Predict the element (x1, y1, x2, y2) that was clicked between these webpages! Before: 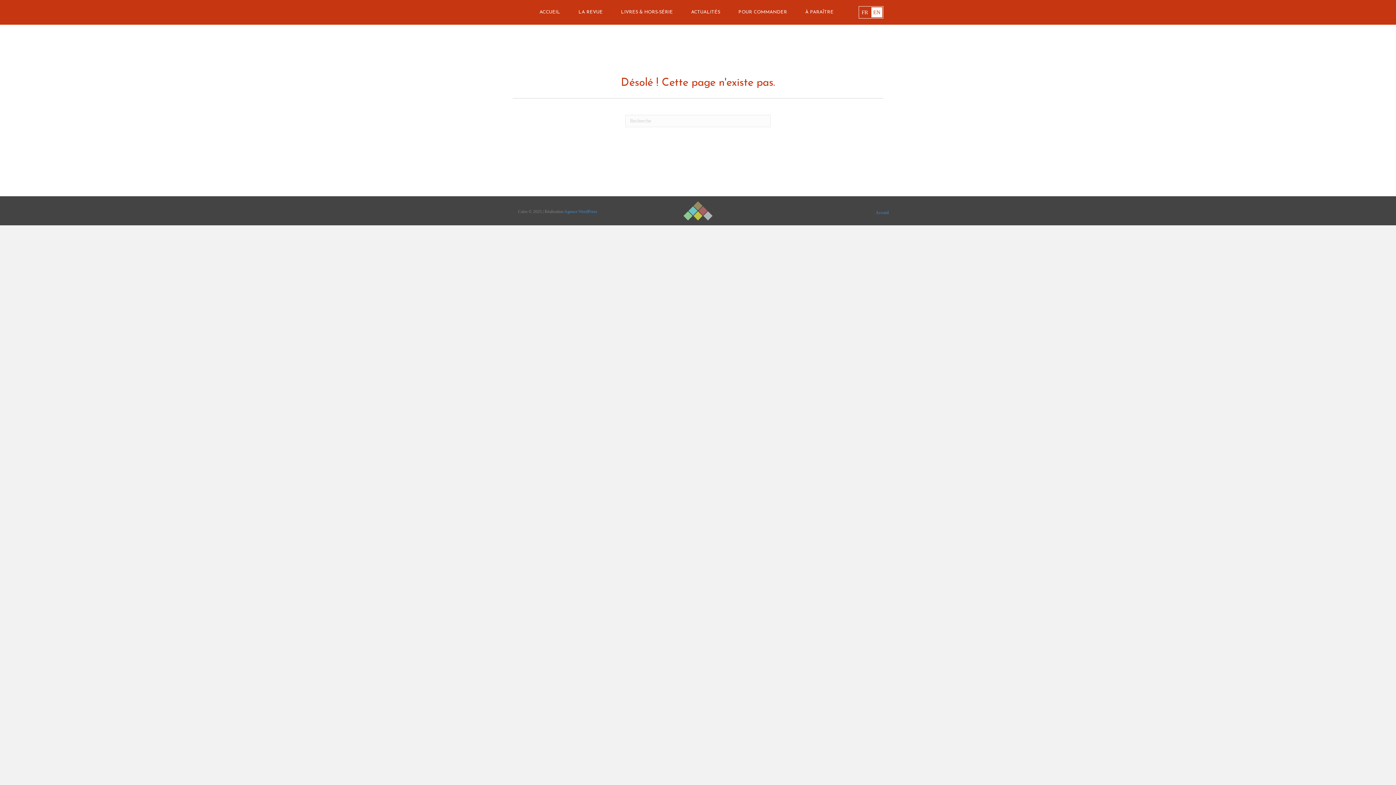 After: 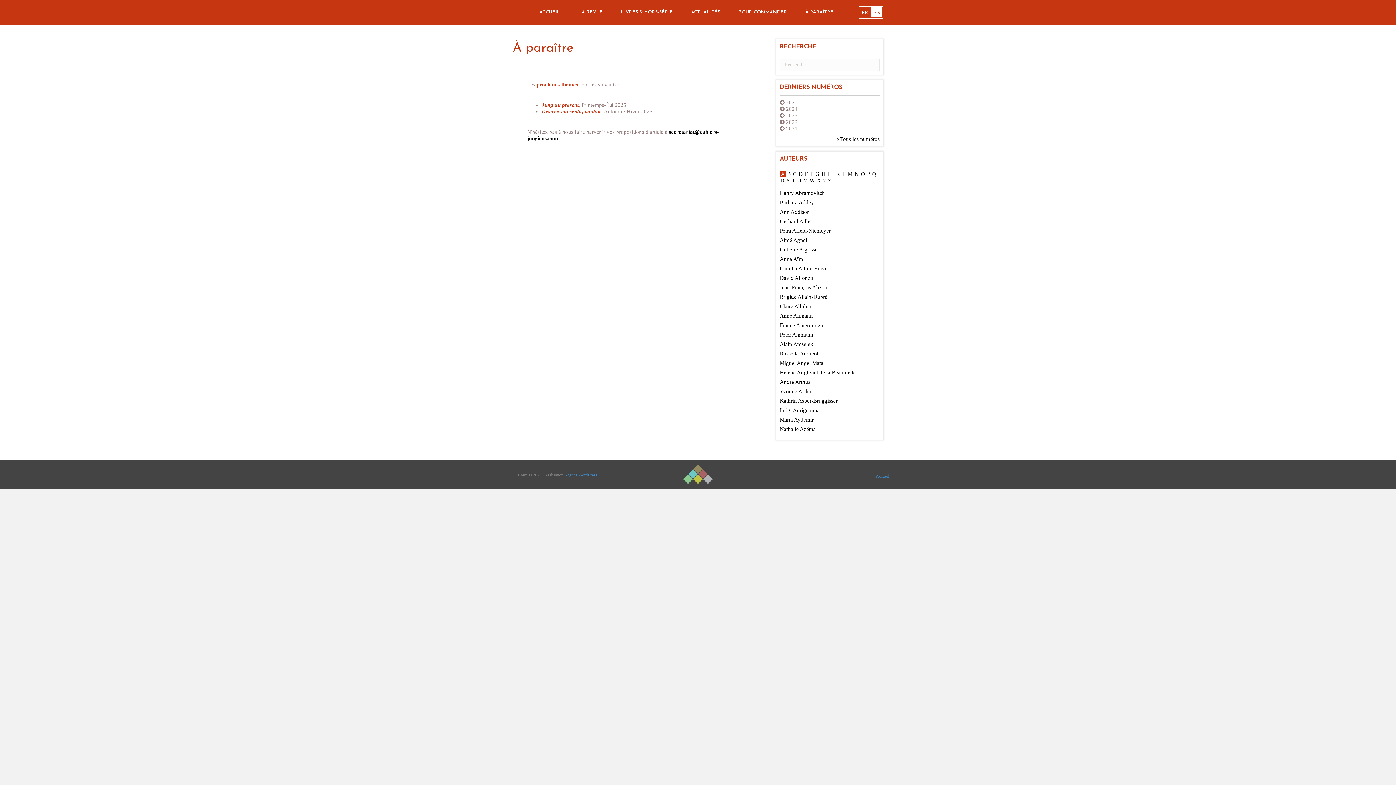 Action: bbox: (796, 3, 842, 21) label: À PARAÎTRE